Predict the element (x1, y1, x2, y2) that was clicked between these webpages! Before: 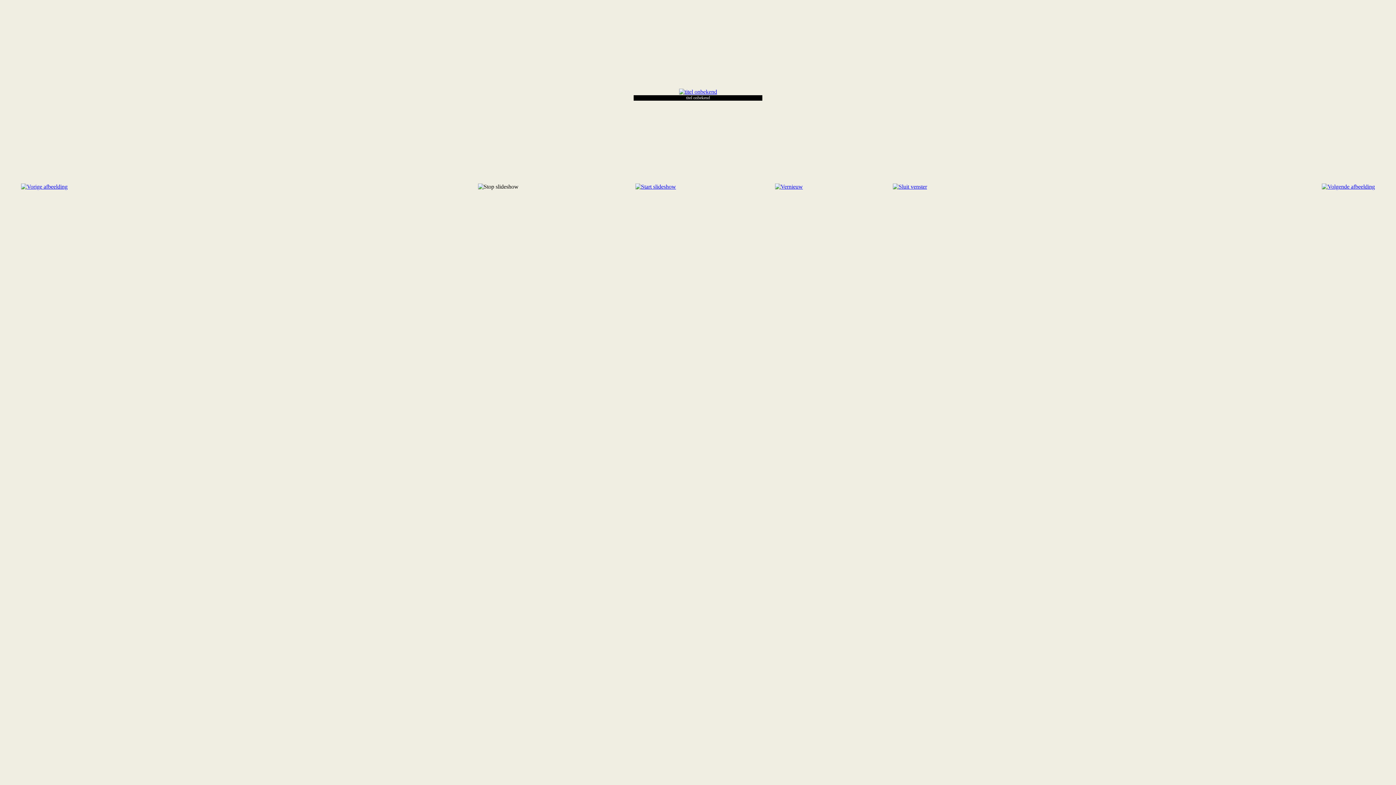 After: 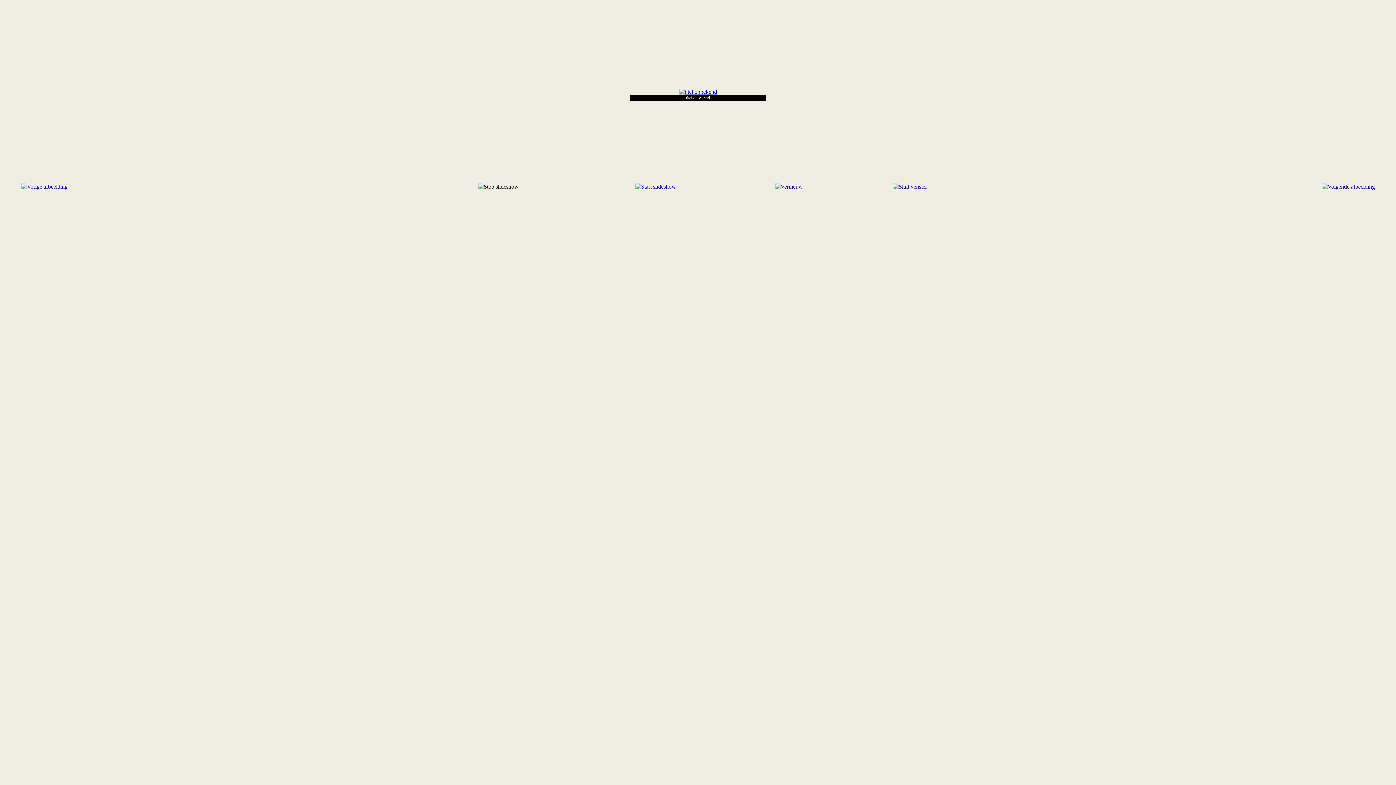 Action: bbox: (1322, 183, 1375, 189)